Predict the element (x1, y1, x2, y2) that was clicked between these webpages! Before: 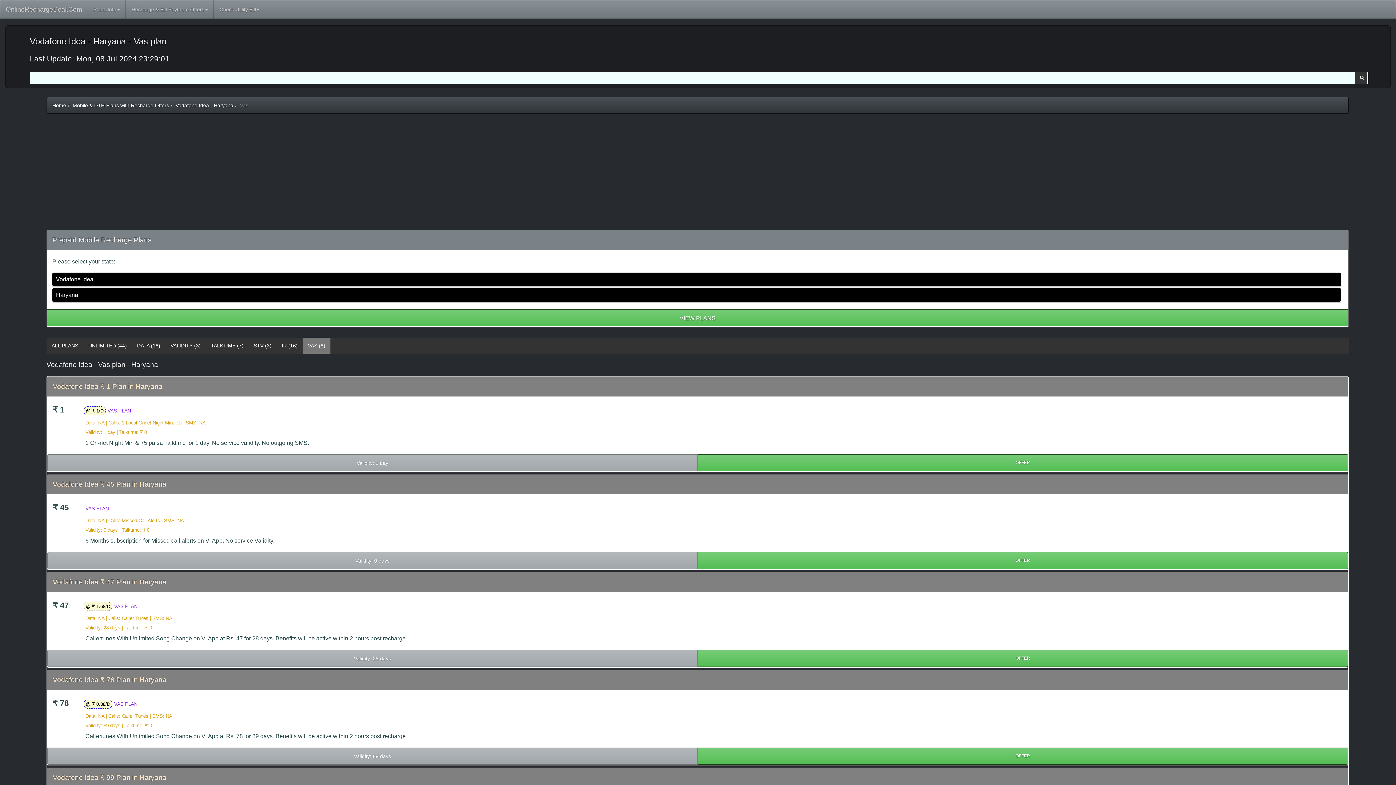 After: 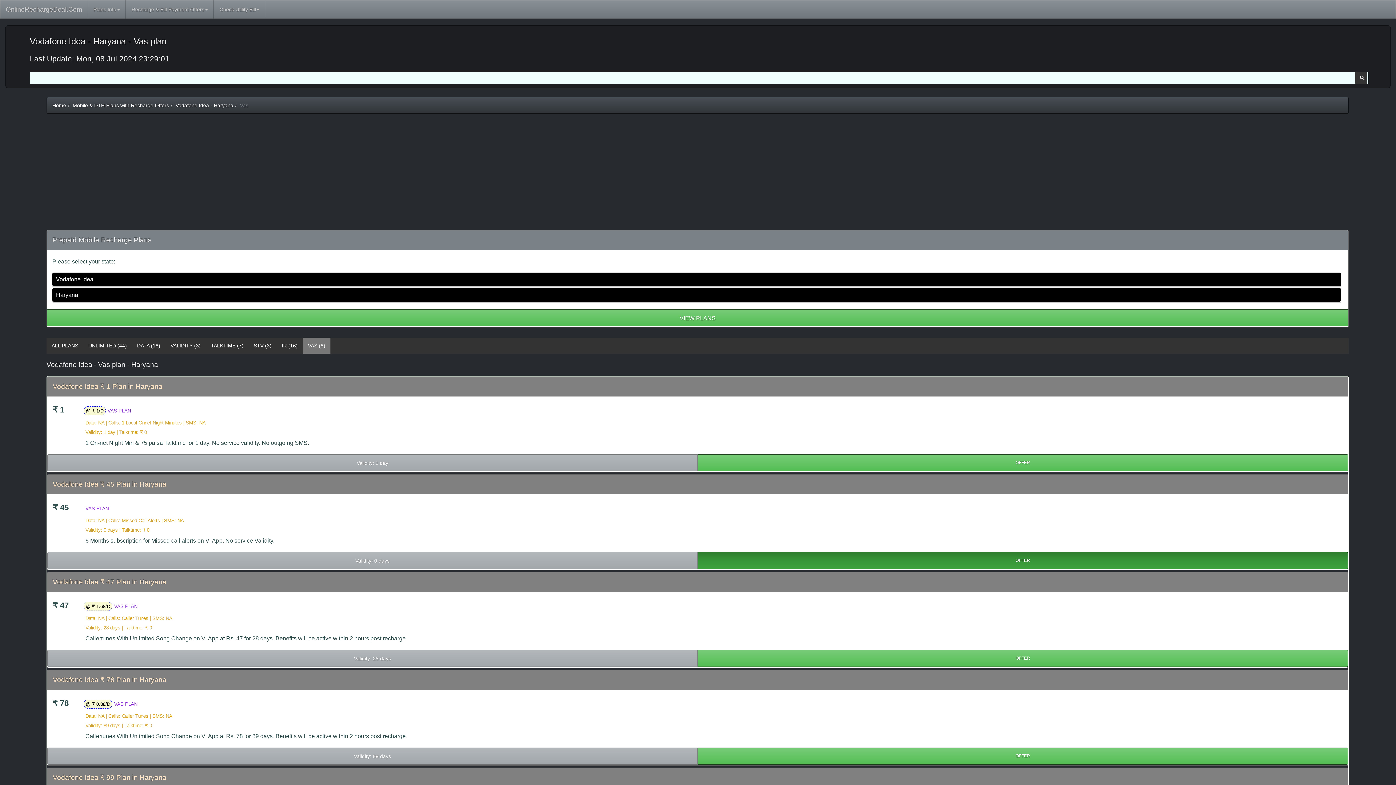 Action: bbox: (697, 552, 1348, 569) label: OFFER